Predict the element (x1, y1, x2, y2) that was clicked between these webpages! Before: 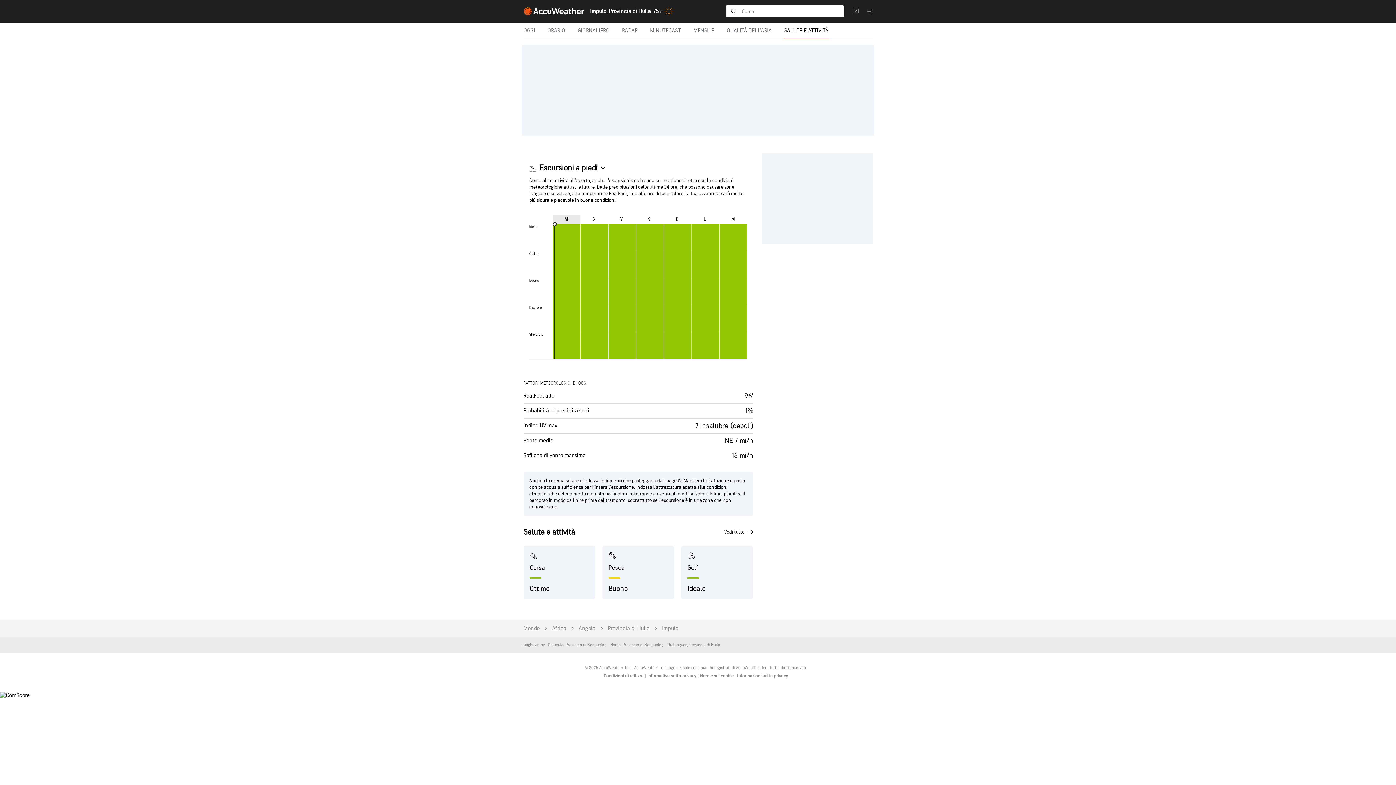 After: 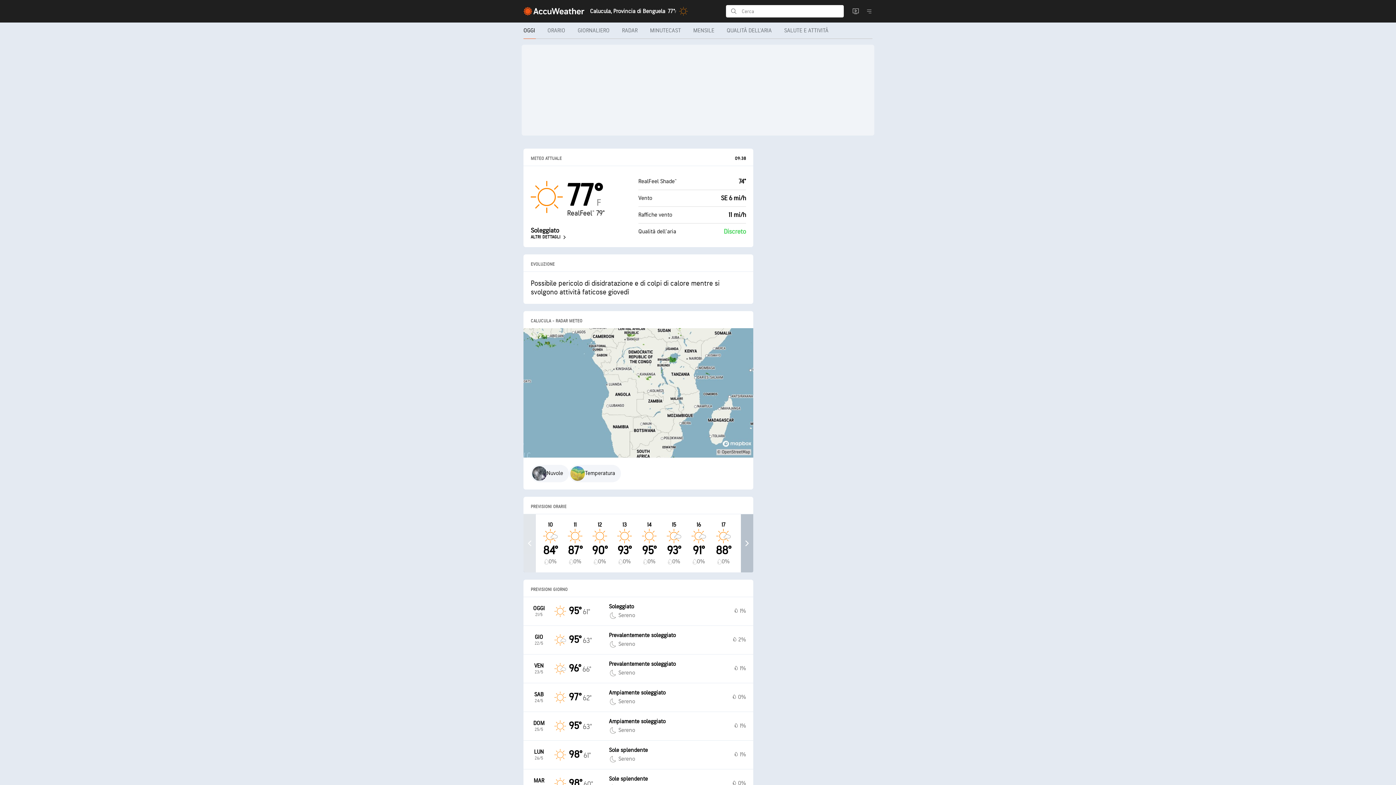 Action: label: Calucula, Provincia di Benguela bbox: (548, 641, 604, 649)